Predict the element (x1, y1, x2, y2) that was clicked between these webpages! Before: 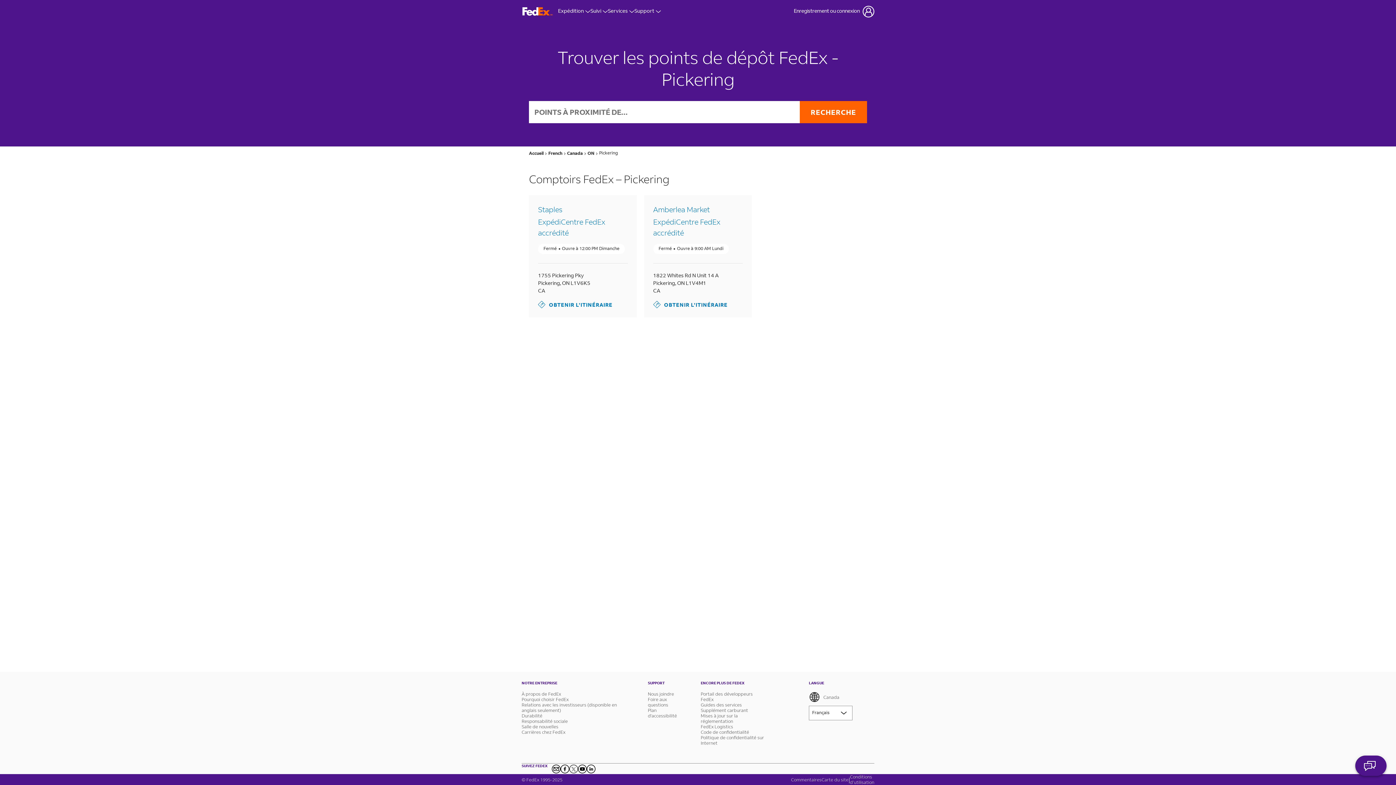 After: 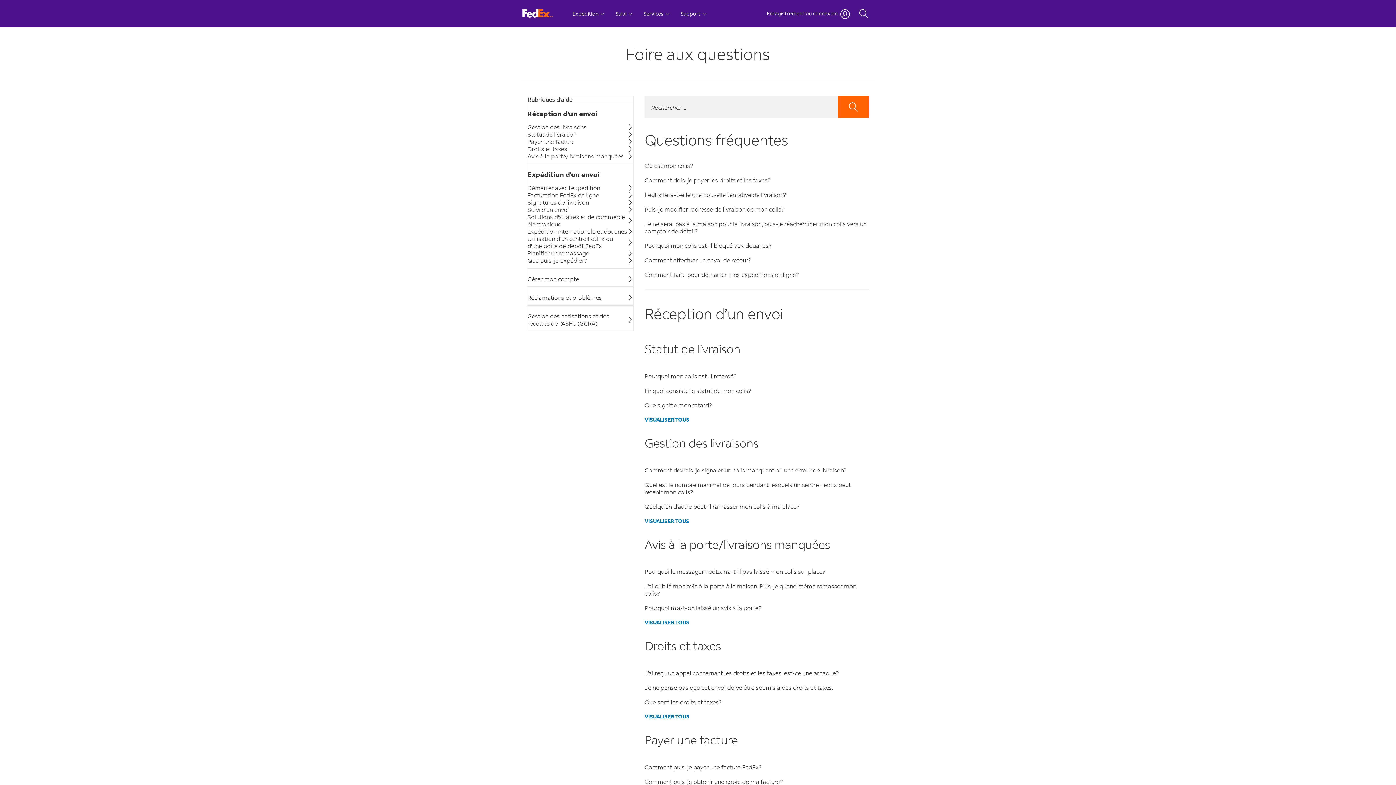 Action: bbox: (648, 697, 679, 708) label: Foire aux questions